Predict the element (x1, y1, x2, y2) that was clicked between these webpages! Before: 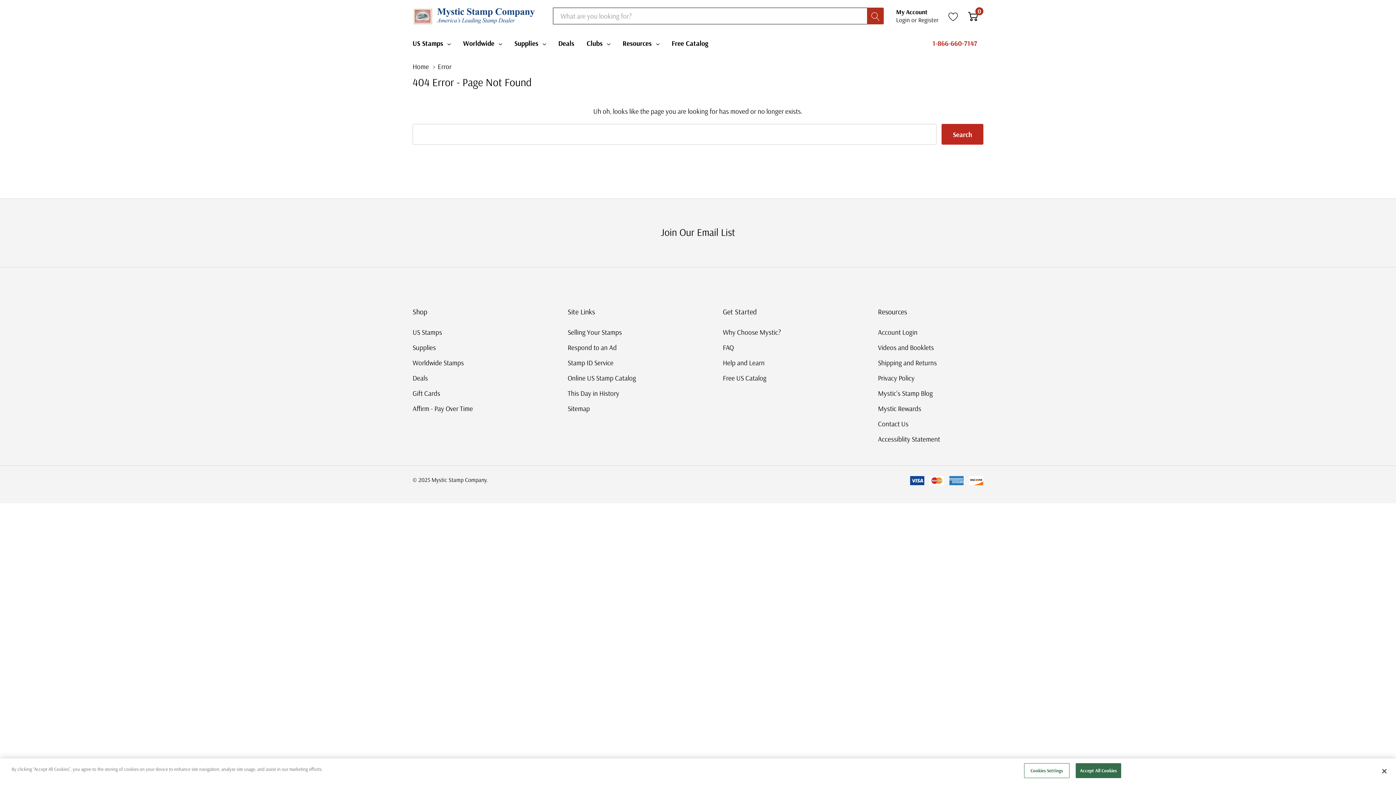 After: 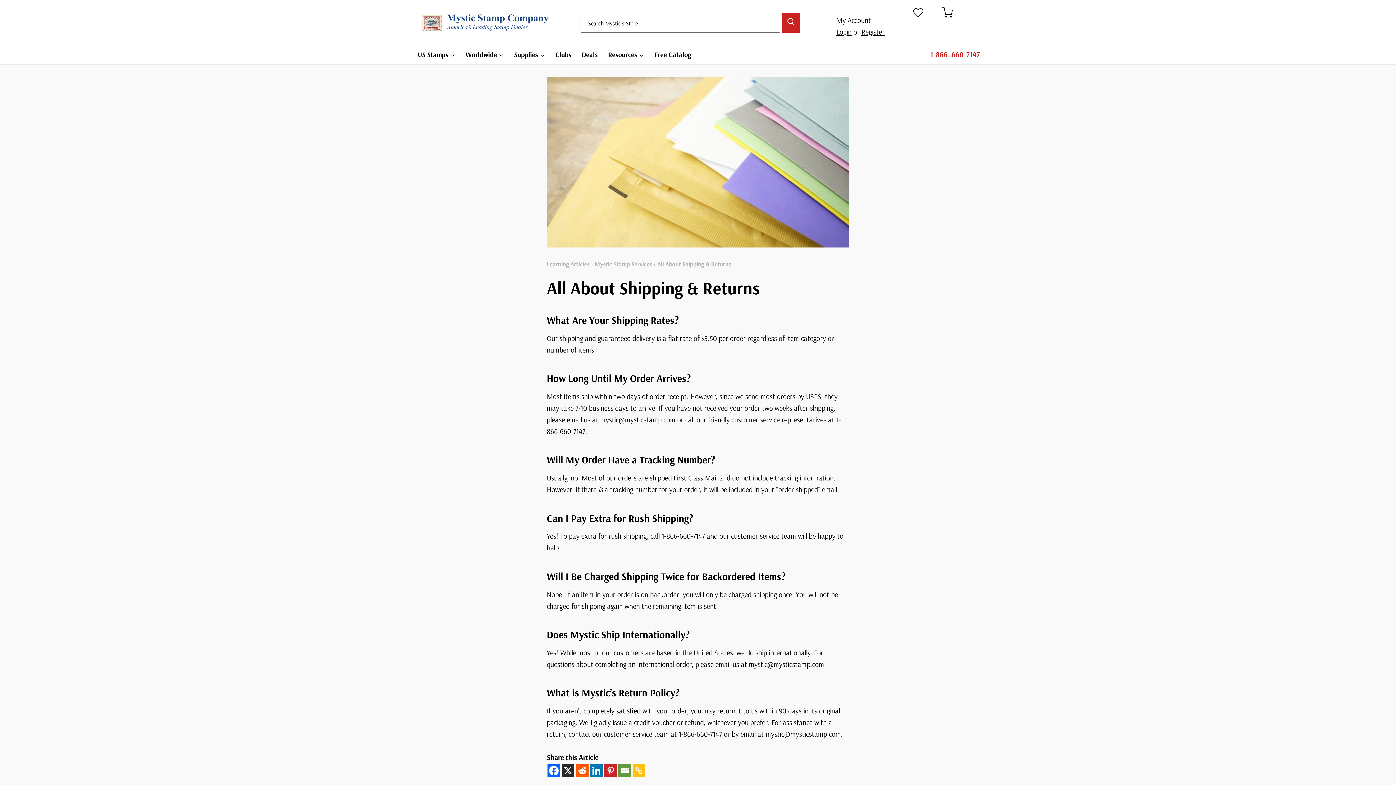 Action: label: Shipping and Returns bbox: (878, 355, 937, 370)